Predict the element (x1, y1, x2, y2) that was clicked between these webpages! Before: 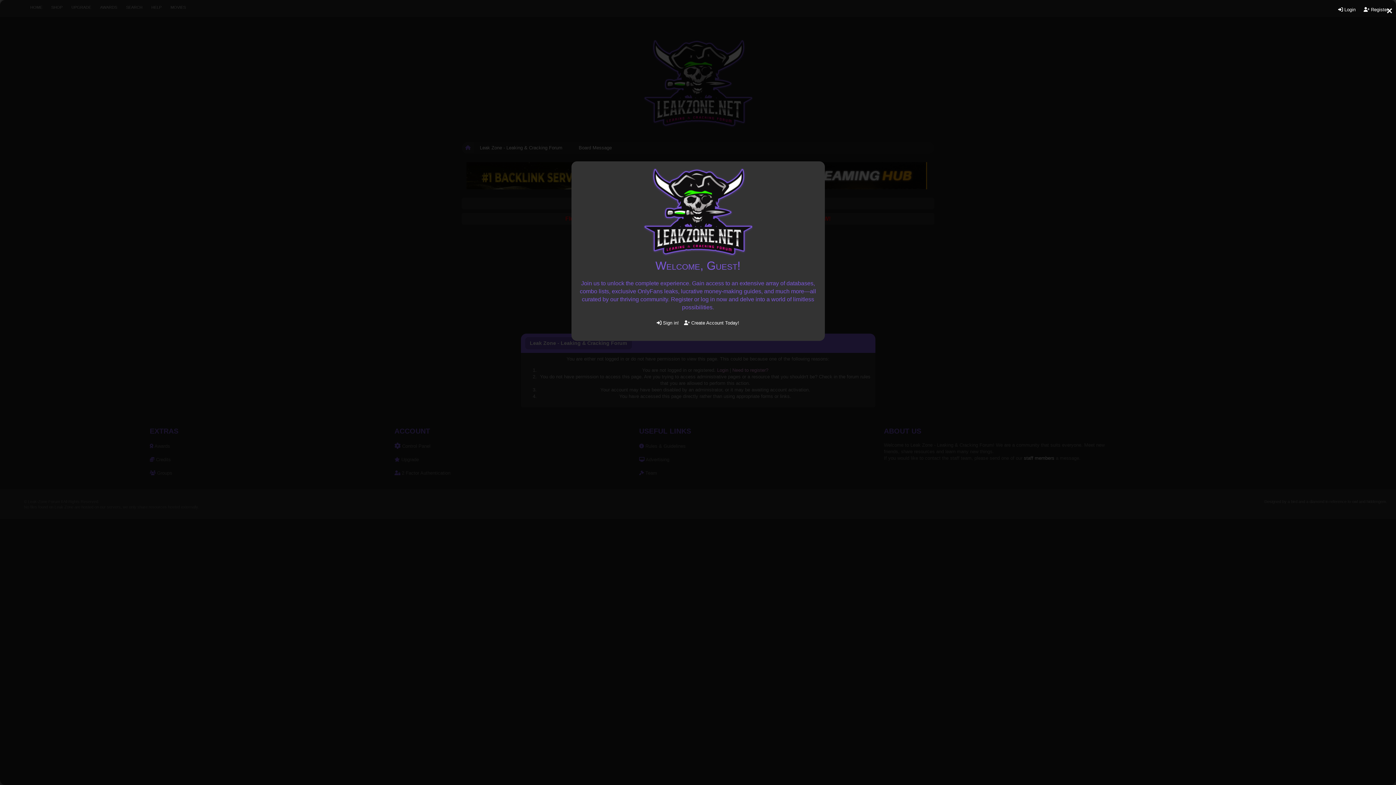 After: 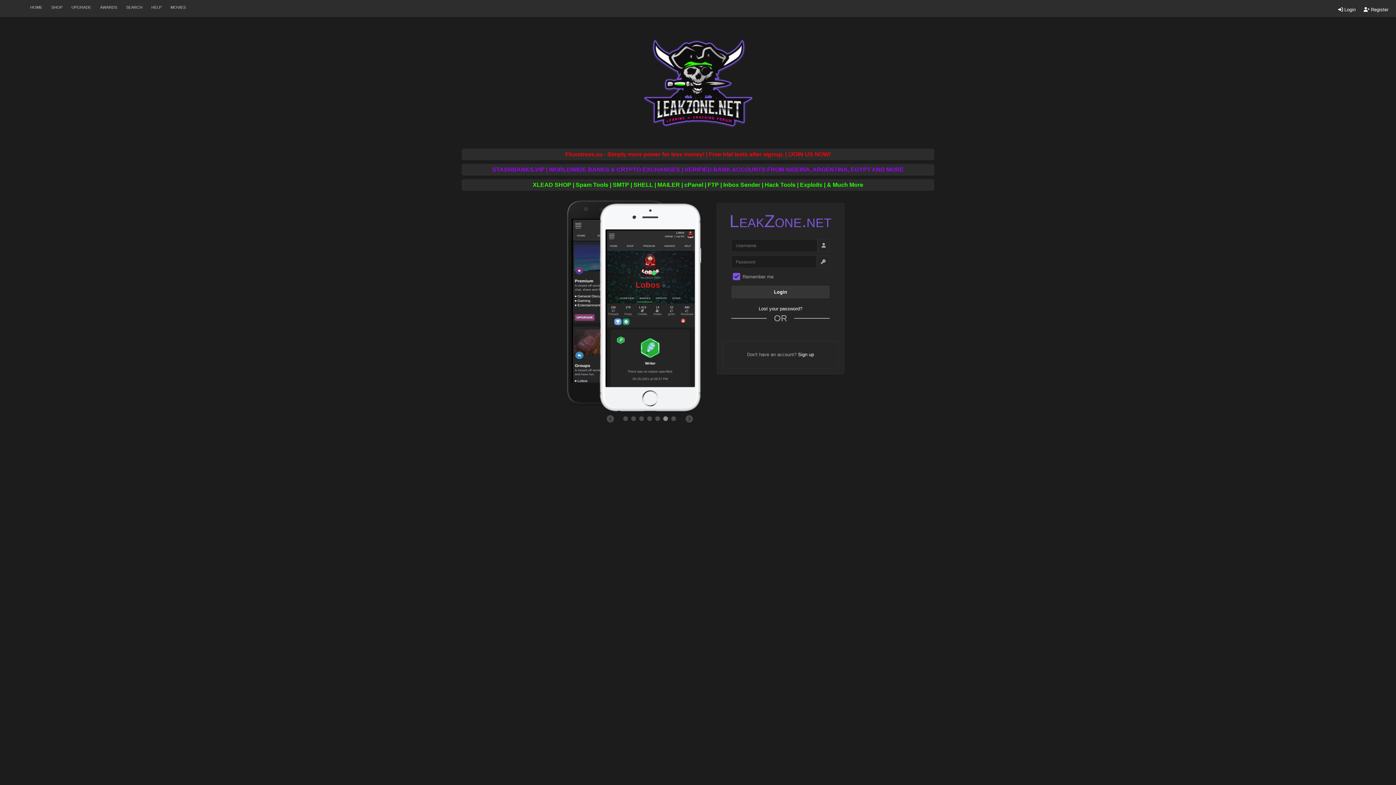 Action: bbox: (1336, 5, 1357, 14) label:  Login